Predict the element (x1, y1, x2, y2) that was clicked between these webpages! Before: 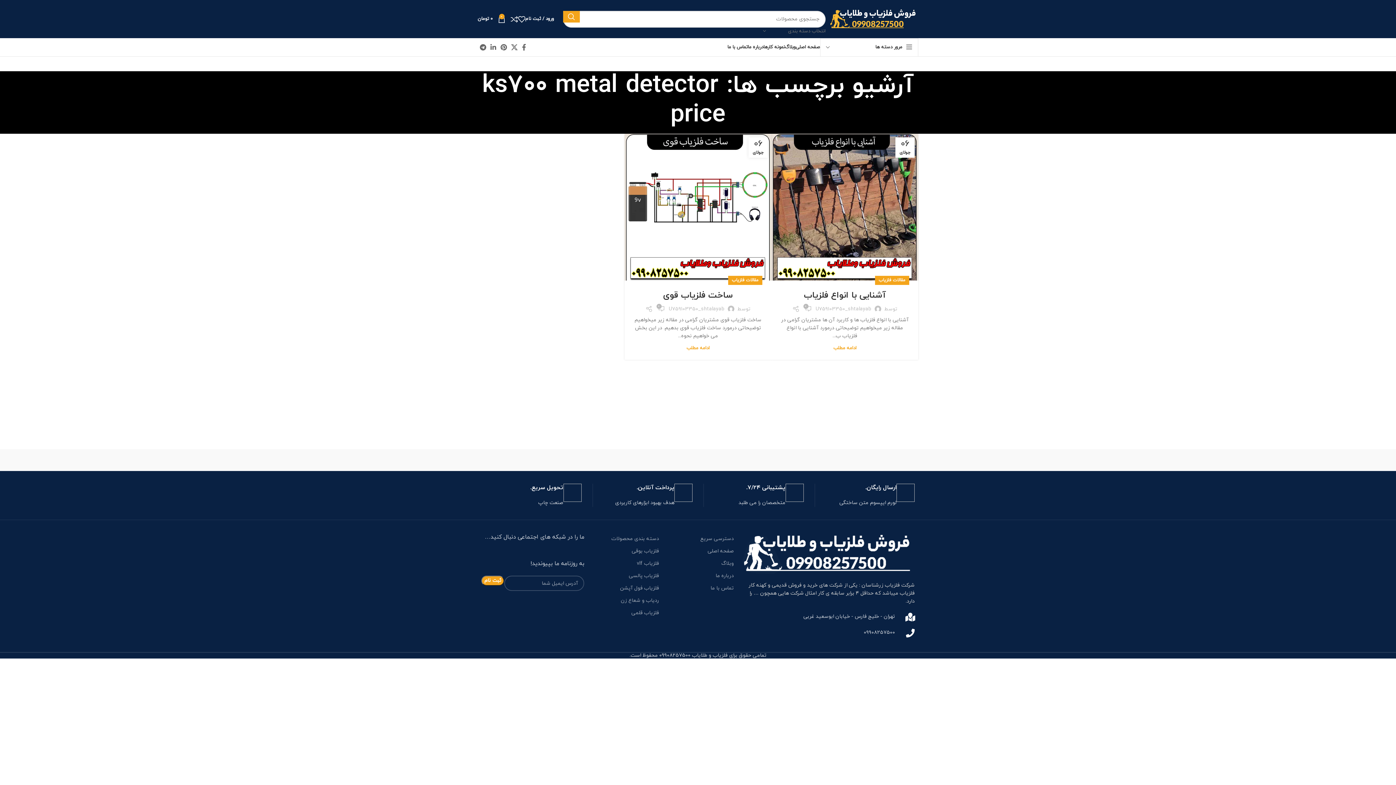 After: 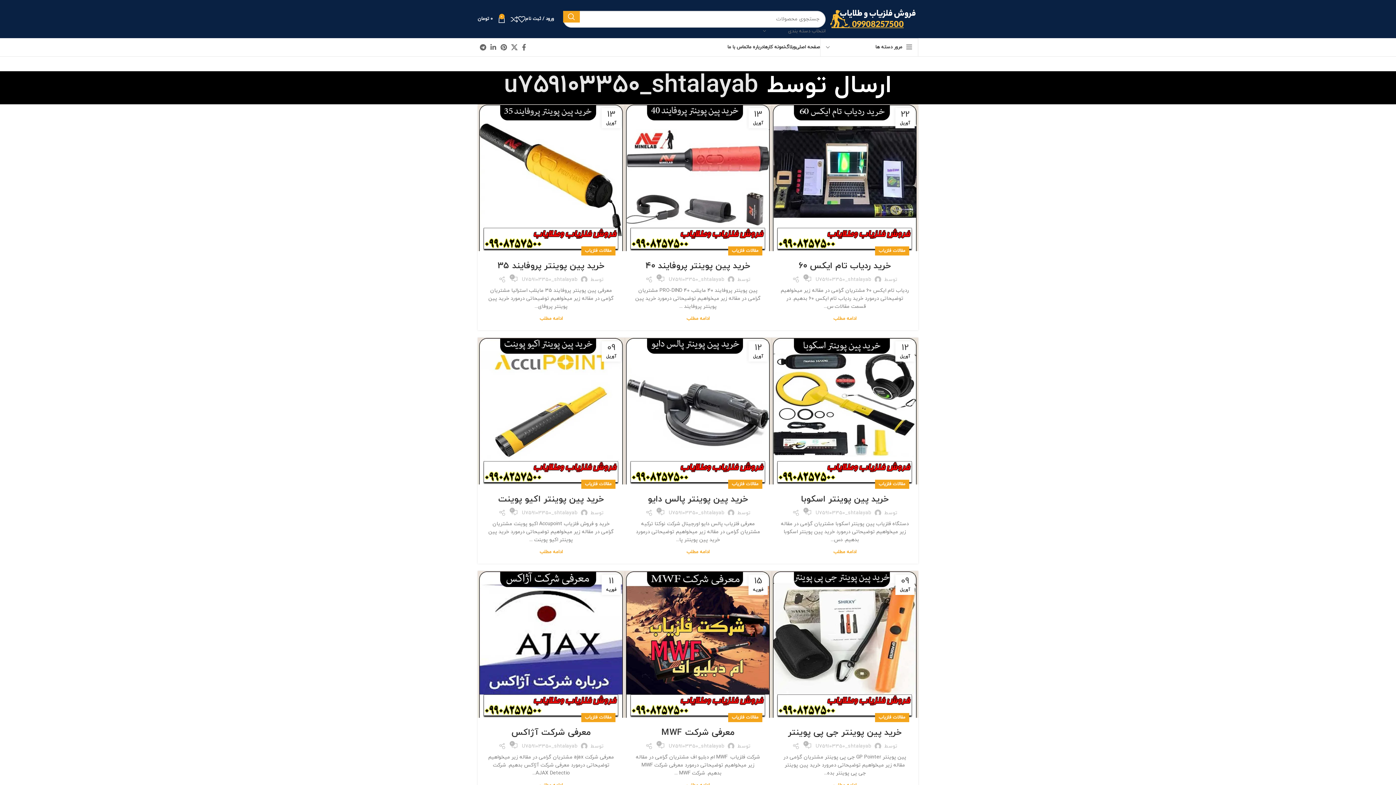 Action: bbox: (668, 305, 724, 312) label: U759103350_shtalayab